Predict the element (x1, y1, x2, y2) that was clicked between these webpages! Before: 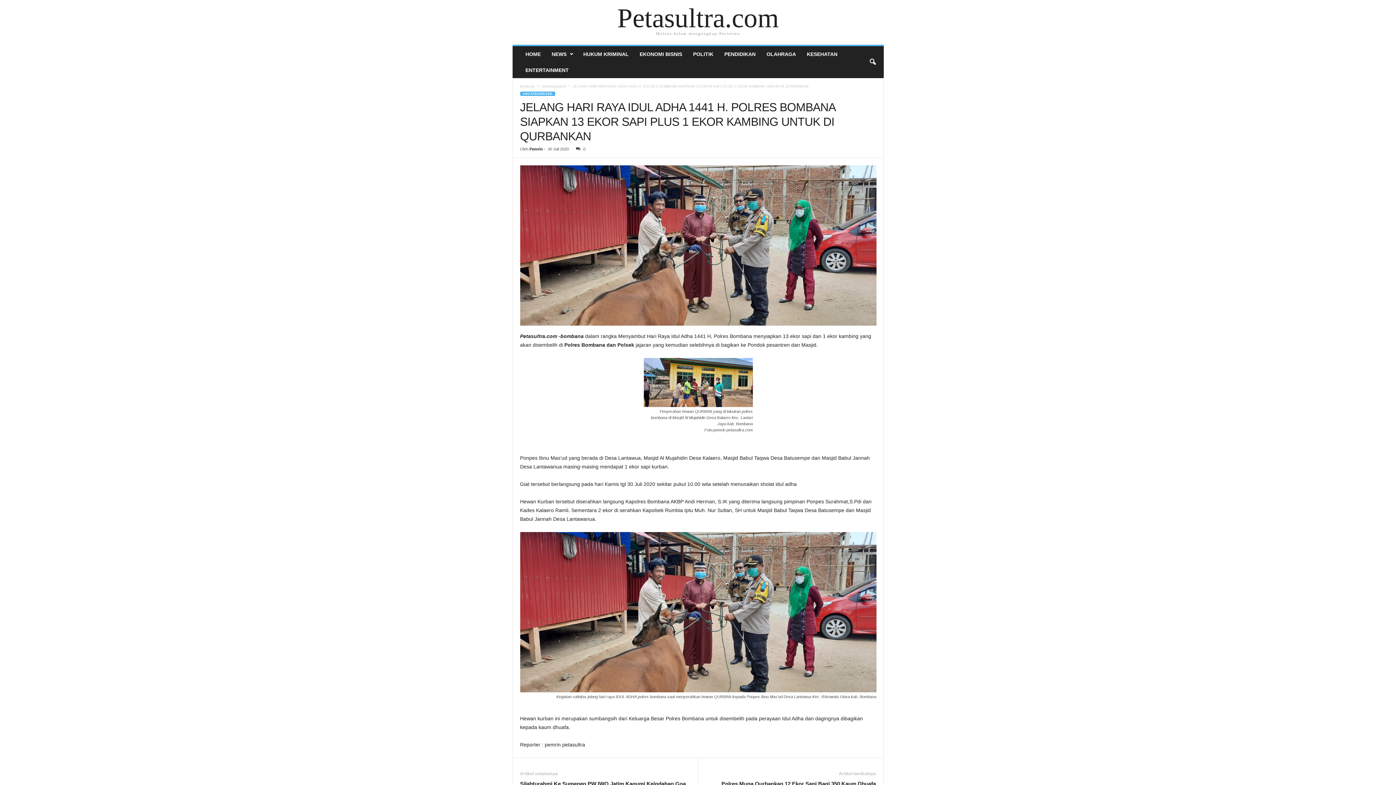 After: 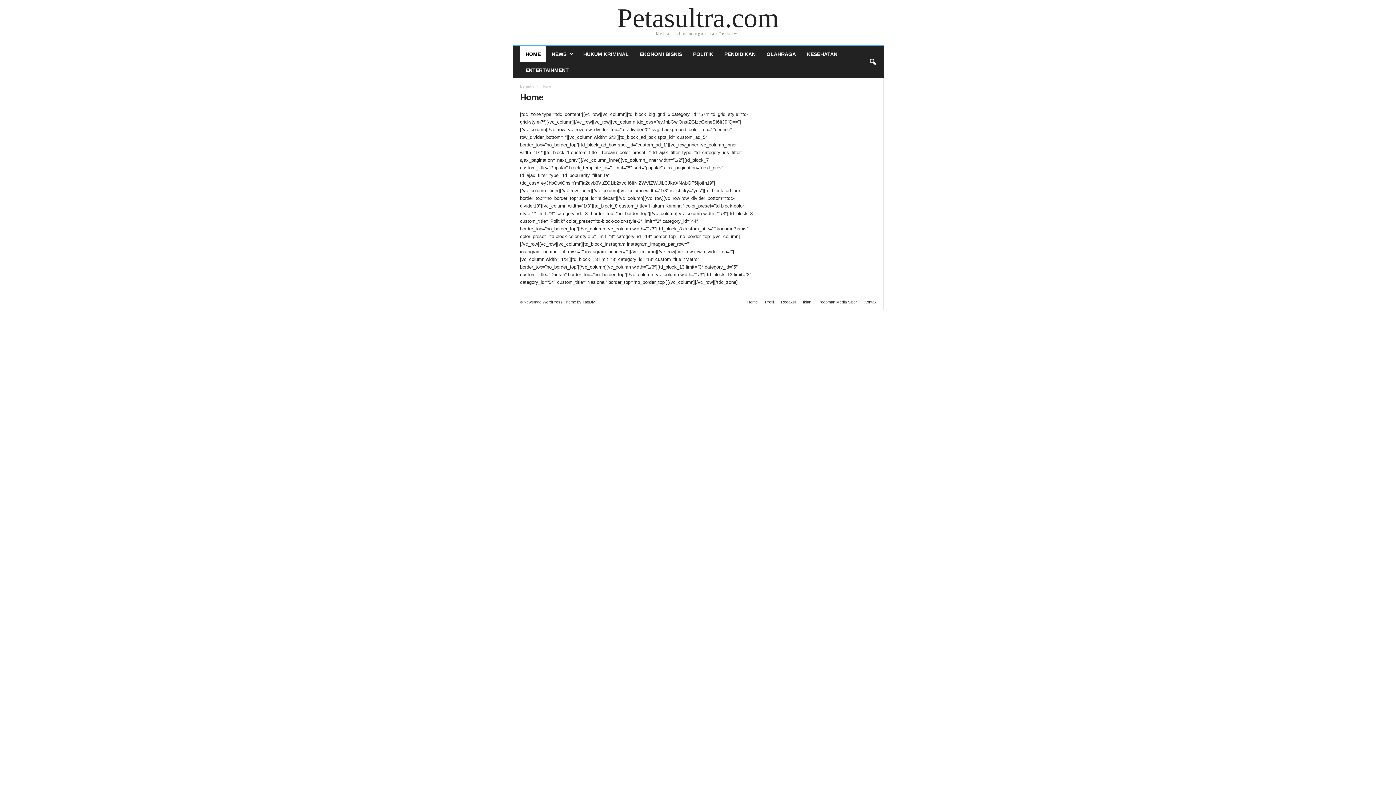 Action: bbox: (520, 84, 534, 88) label: Beranda